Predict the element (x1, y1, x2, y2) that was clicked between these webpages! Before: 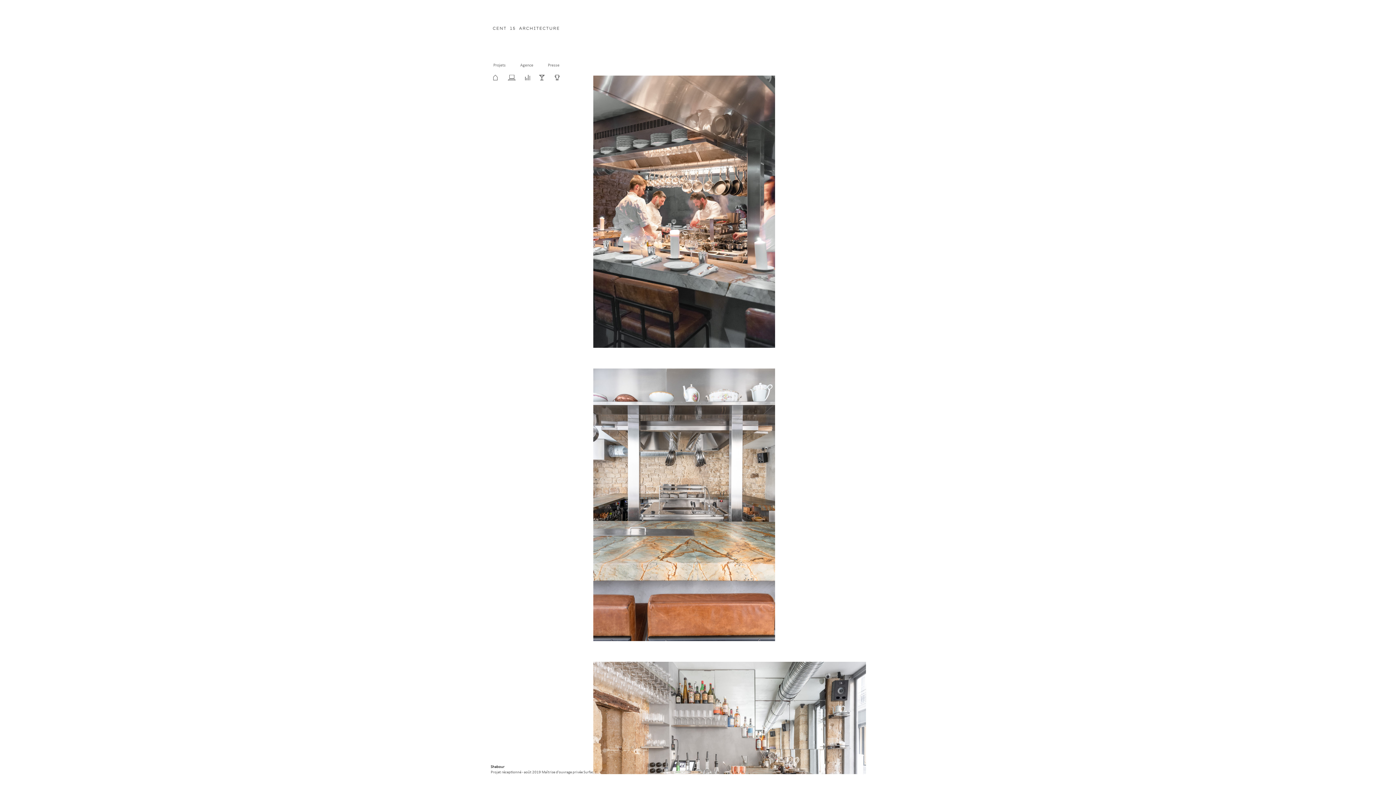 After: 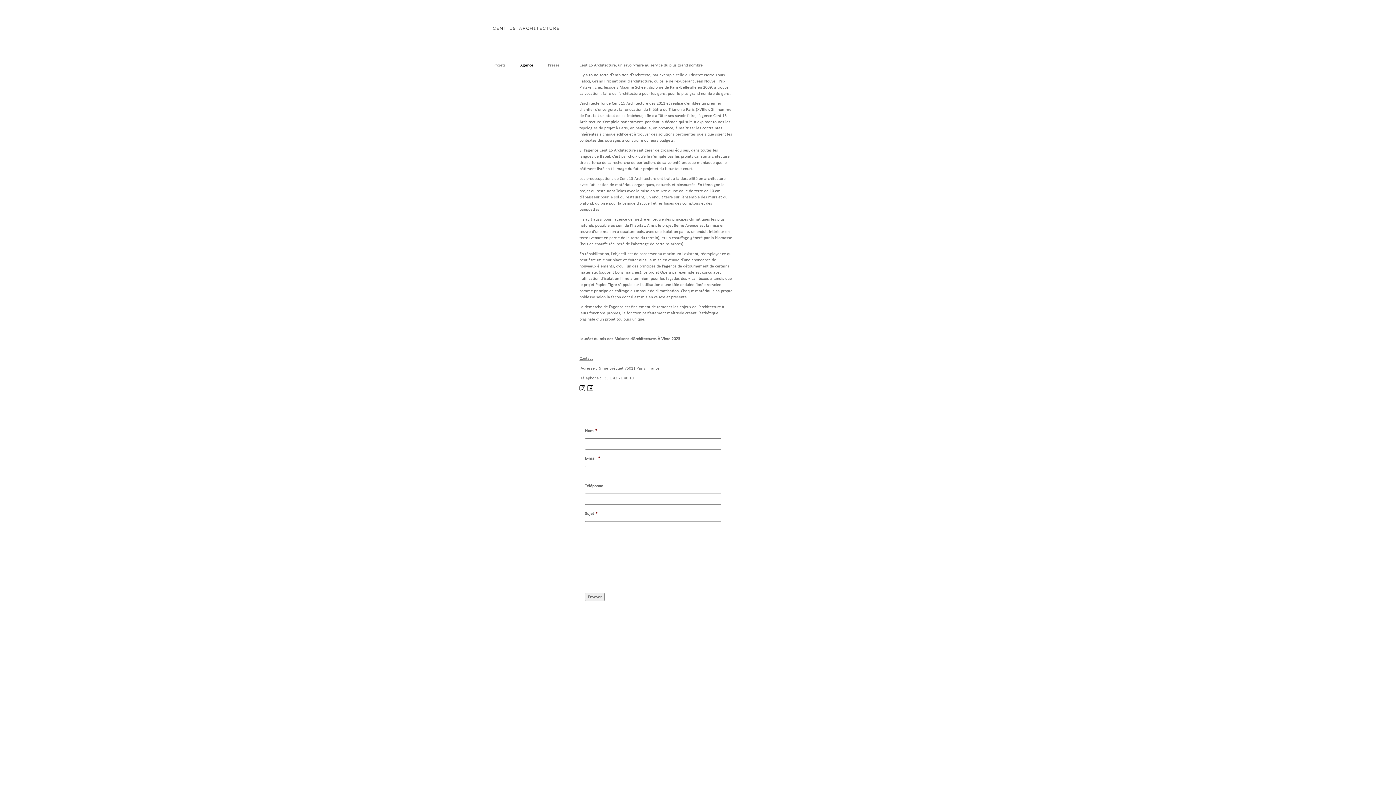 Action: bbox: (515, 59, 538, 70) label: Agence